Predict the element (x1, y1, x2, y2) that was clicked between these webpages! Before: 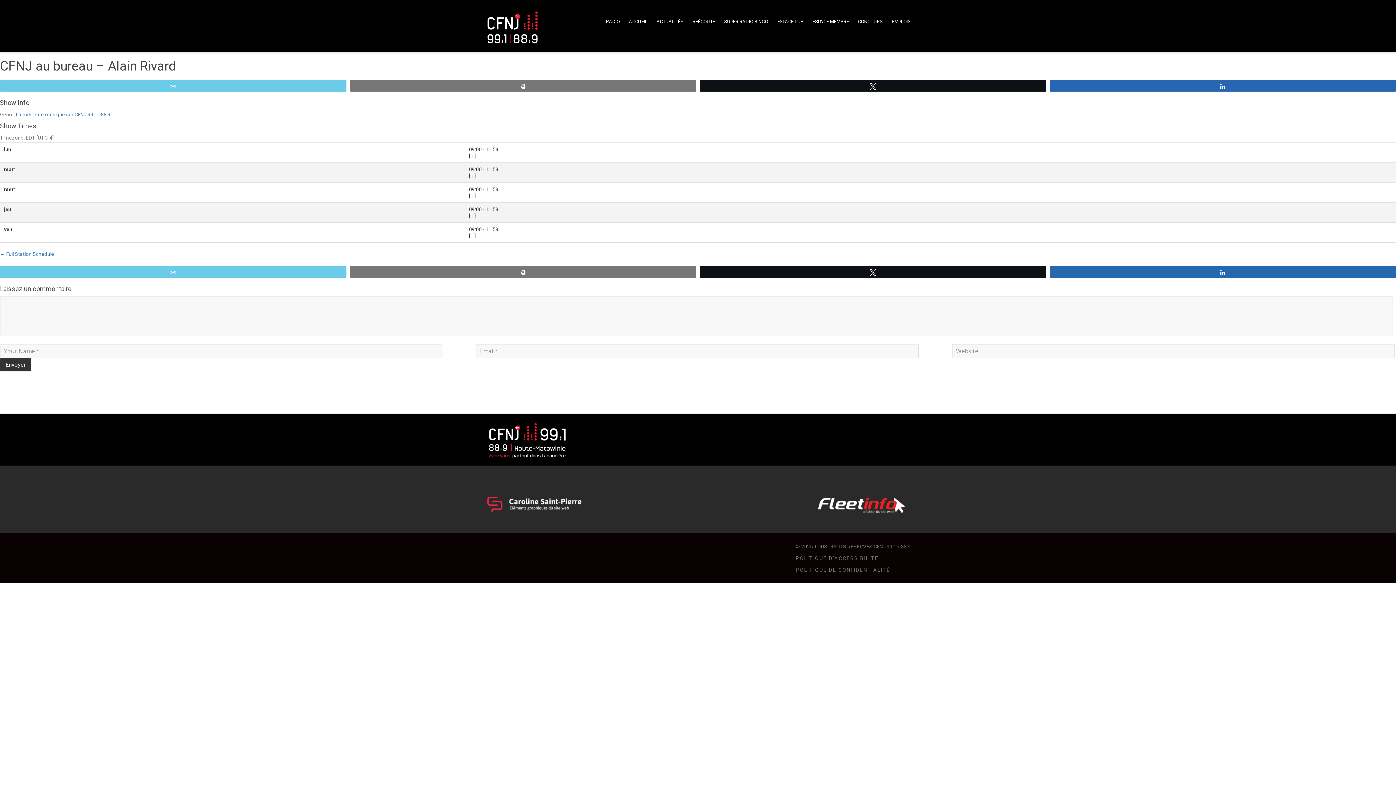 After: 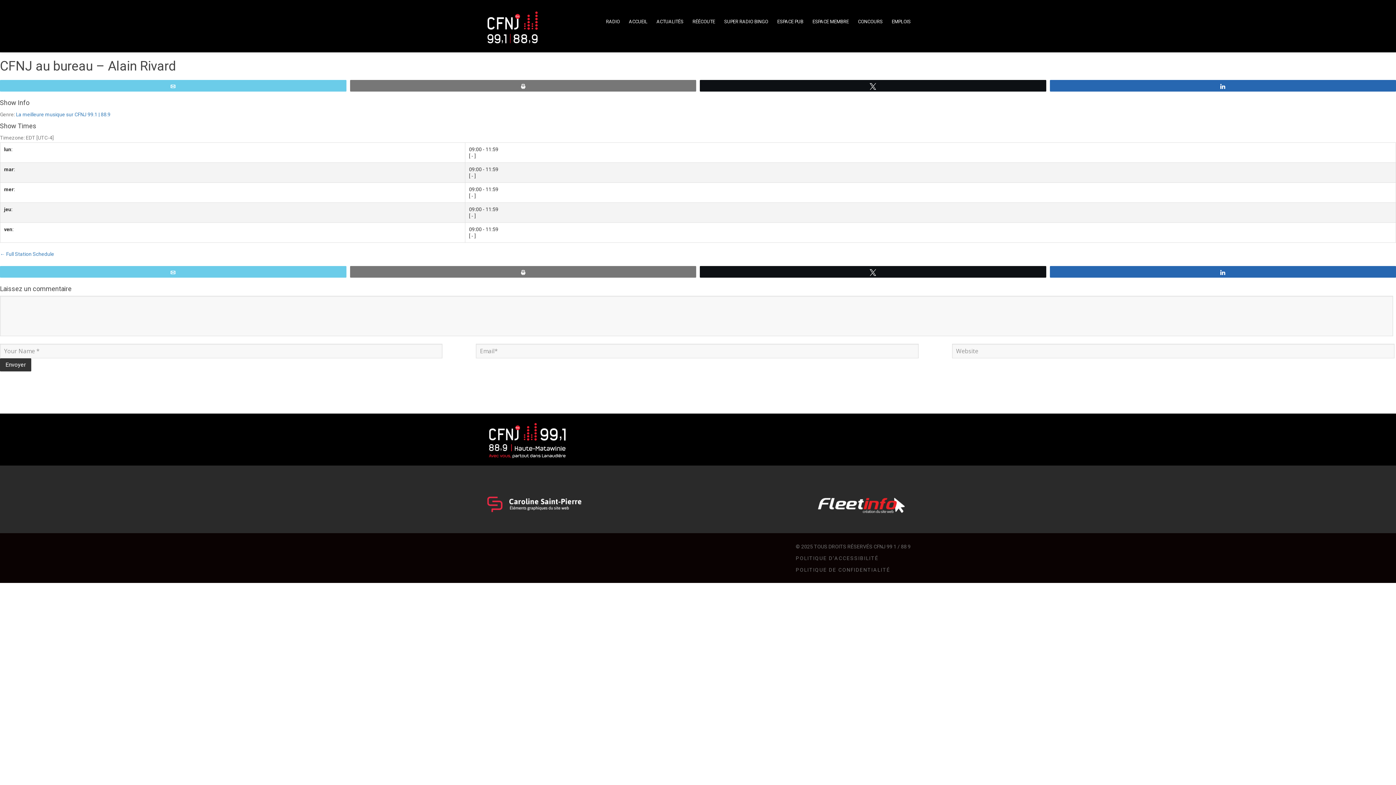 Action: bbox: (700, 266, 1046, 277) label: Tweetez